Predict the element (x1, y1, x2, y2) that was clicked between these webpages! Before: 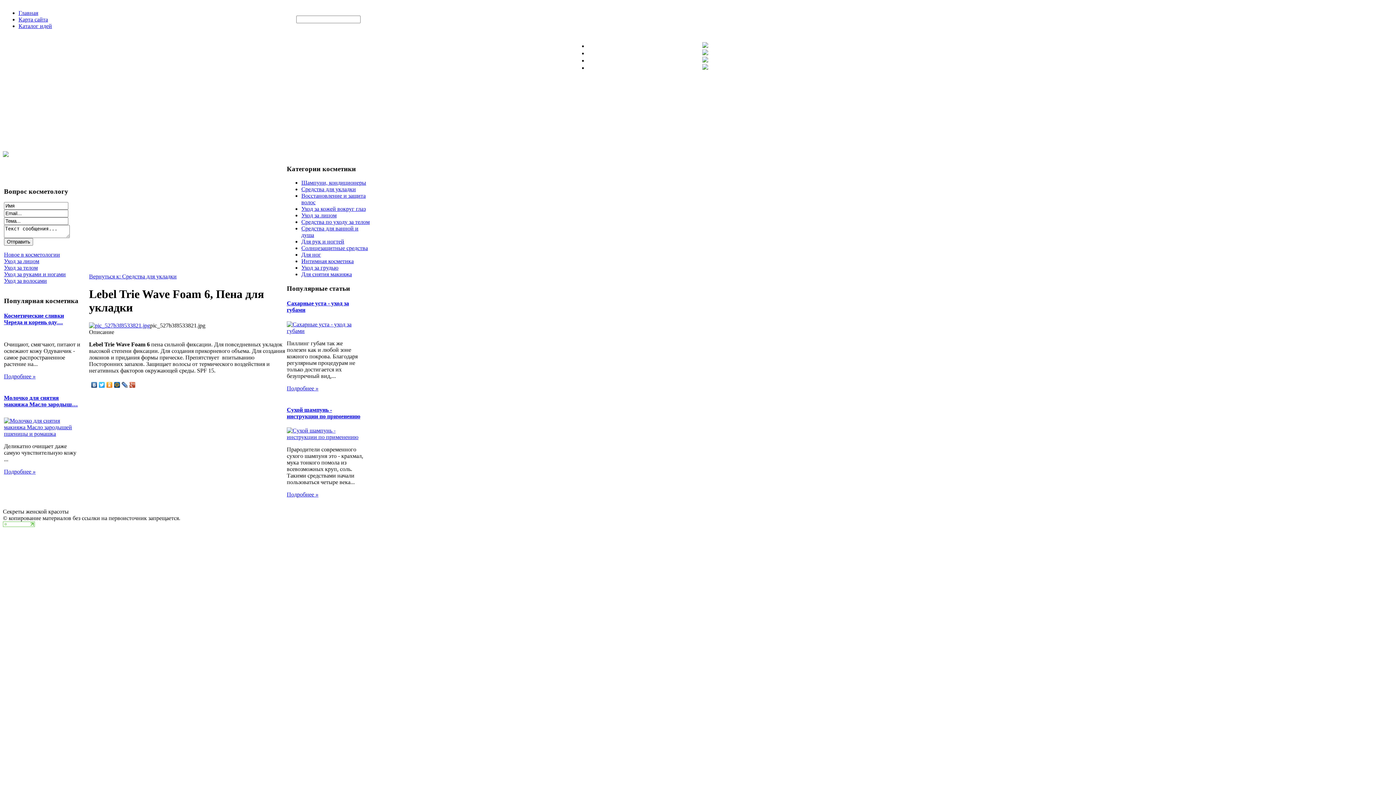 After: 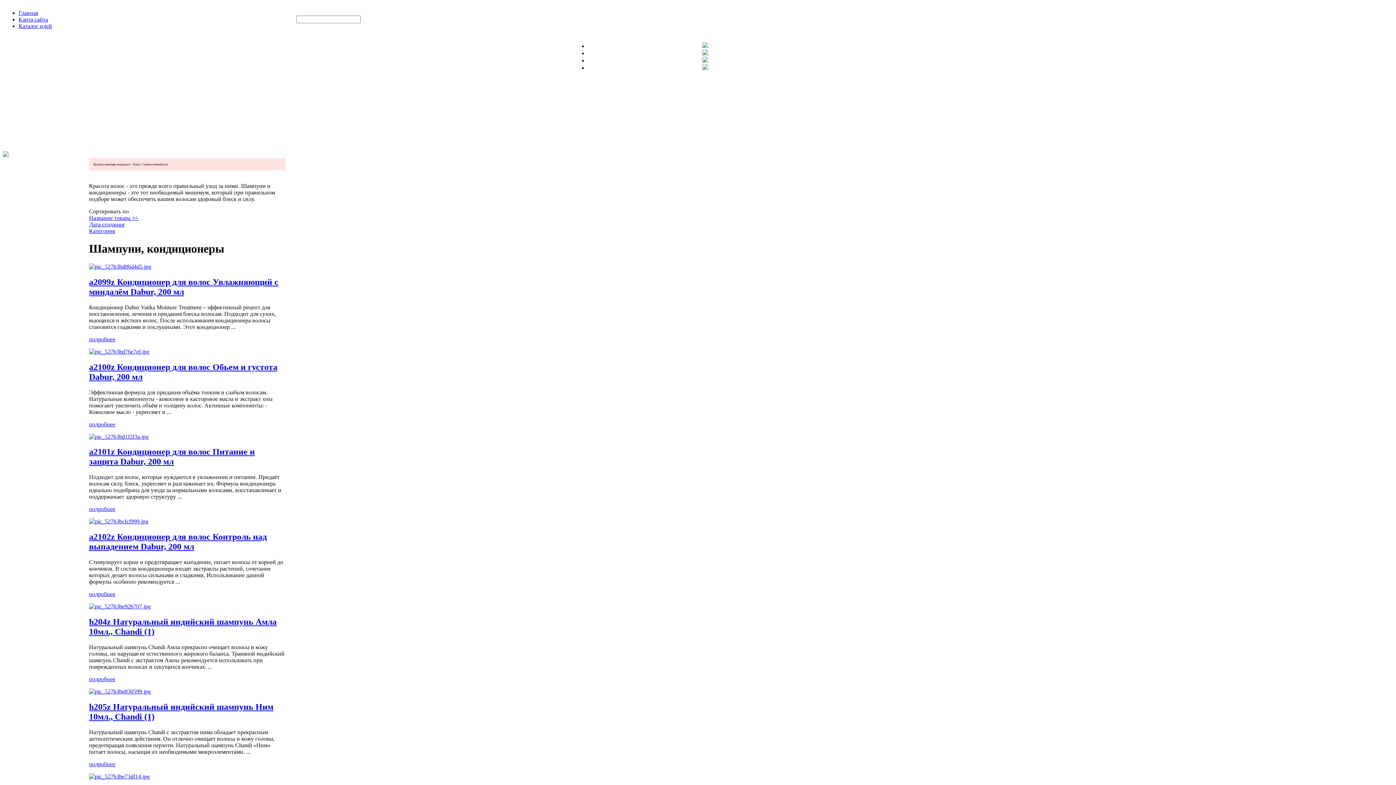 Action: label: Шампуни, кондиционеры bbox: (301, 179, 366, 185)